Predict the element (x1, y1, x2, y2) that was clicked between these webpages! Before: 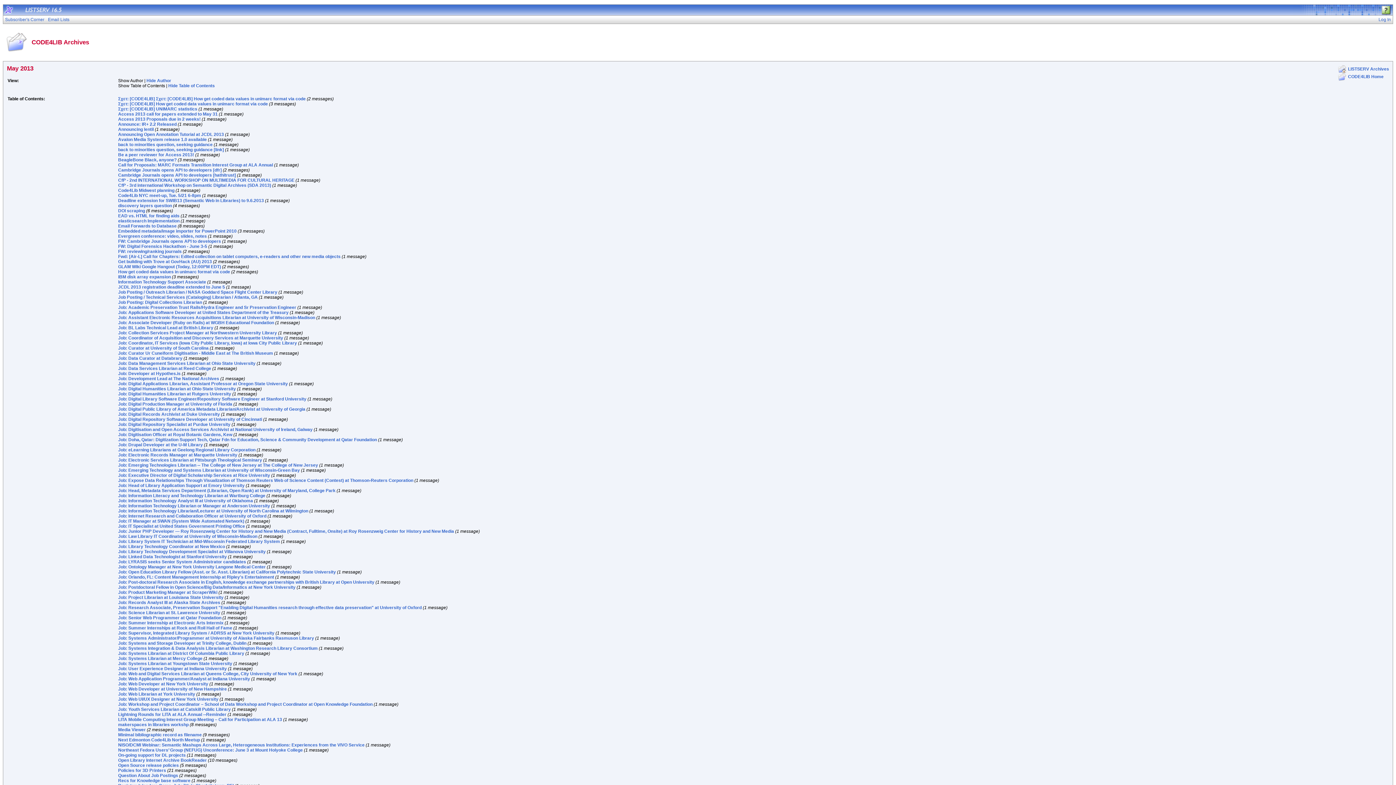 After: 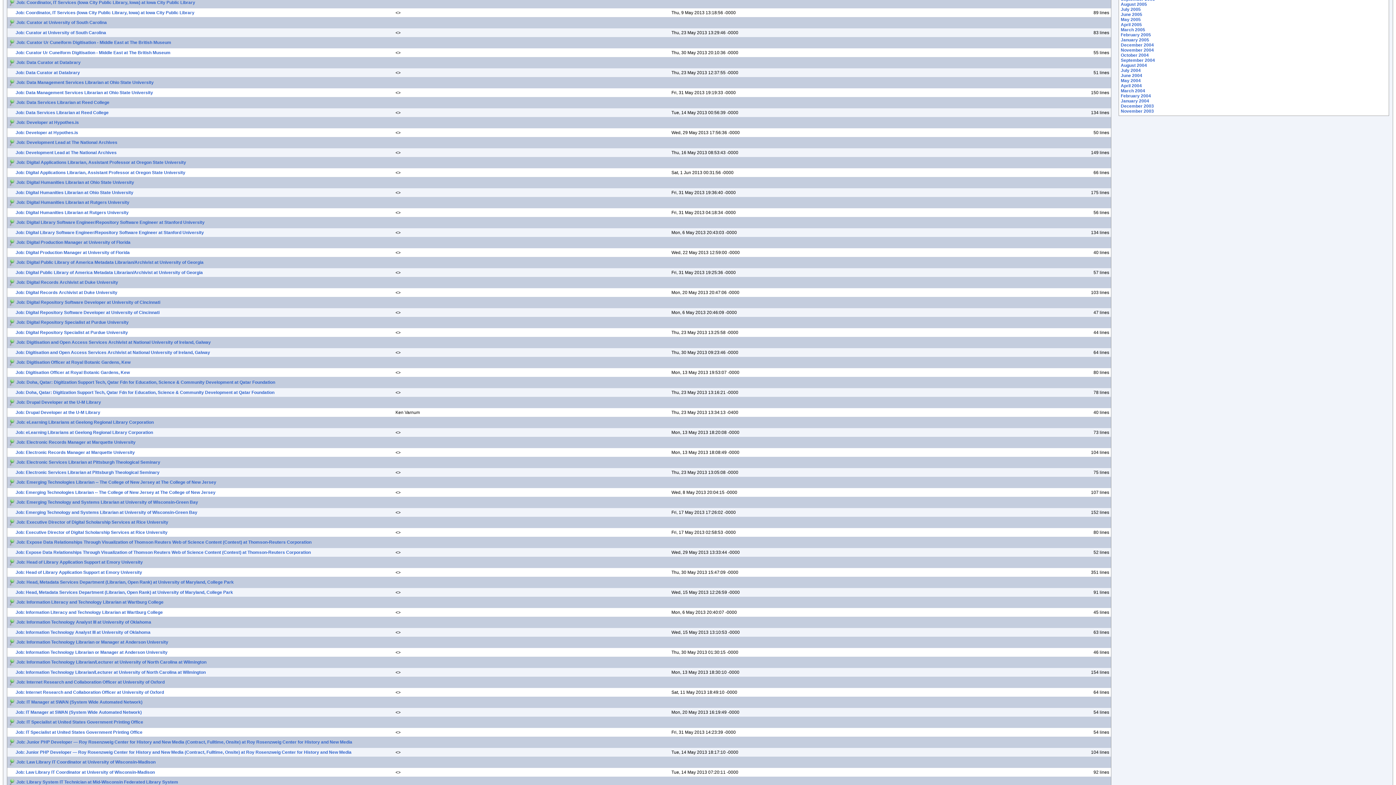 Action: bbox: (118, 340, 297, 345) label: Job: Coordinator, IT Services (Iowa City Public Library, Iowa) at Iowa City Public Library